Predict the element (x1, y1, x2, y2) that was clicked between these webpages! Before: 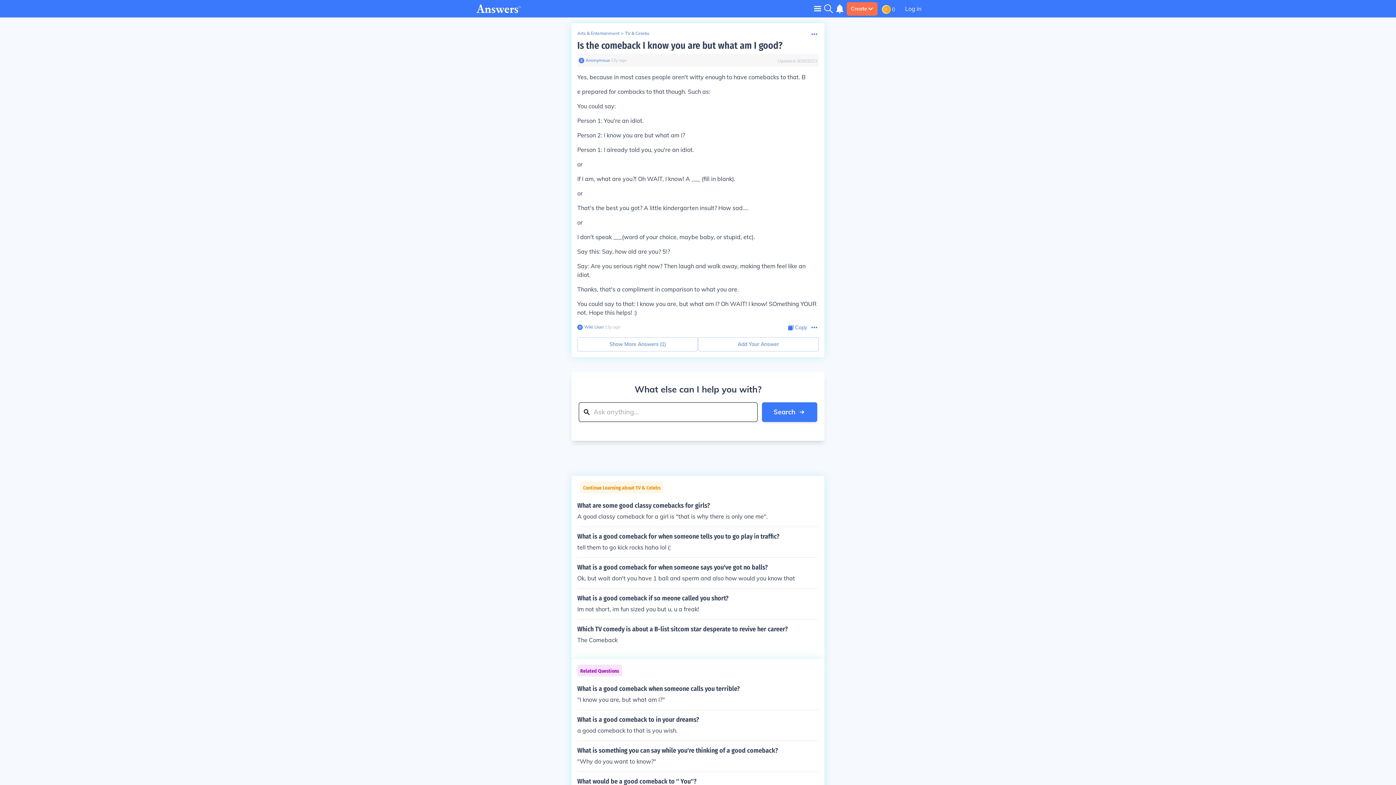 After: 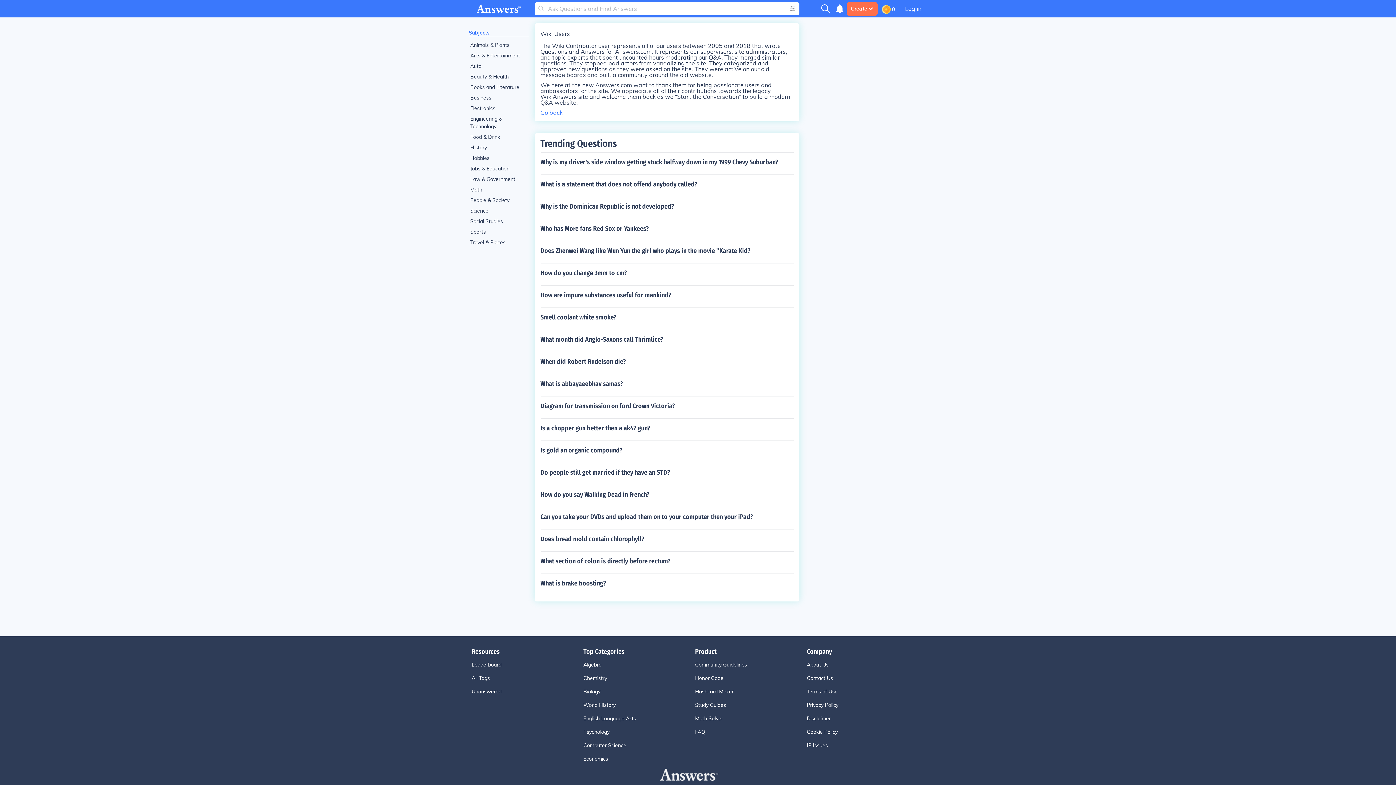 Action: bbox: (577, 324, 582, 330)